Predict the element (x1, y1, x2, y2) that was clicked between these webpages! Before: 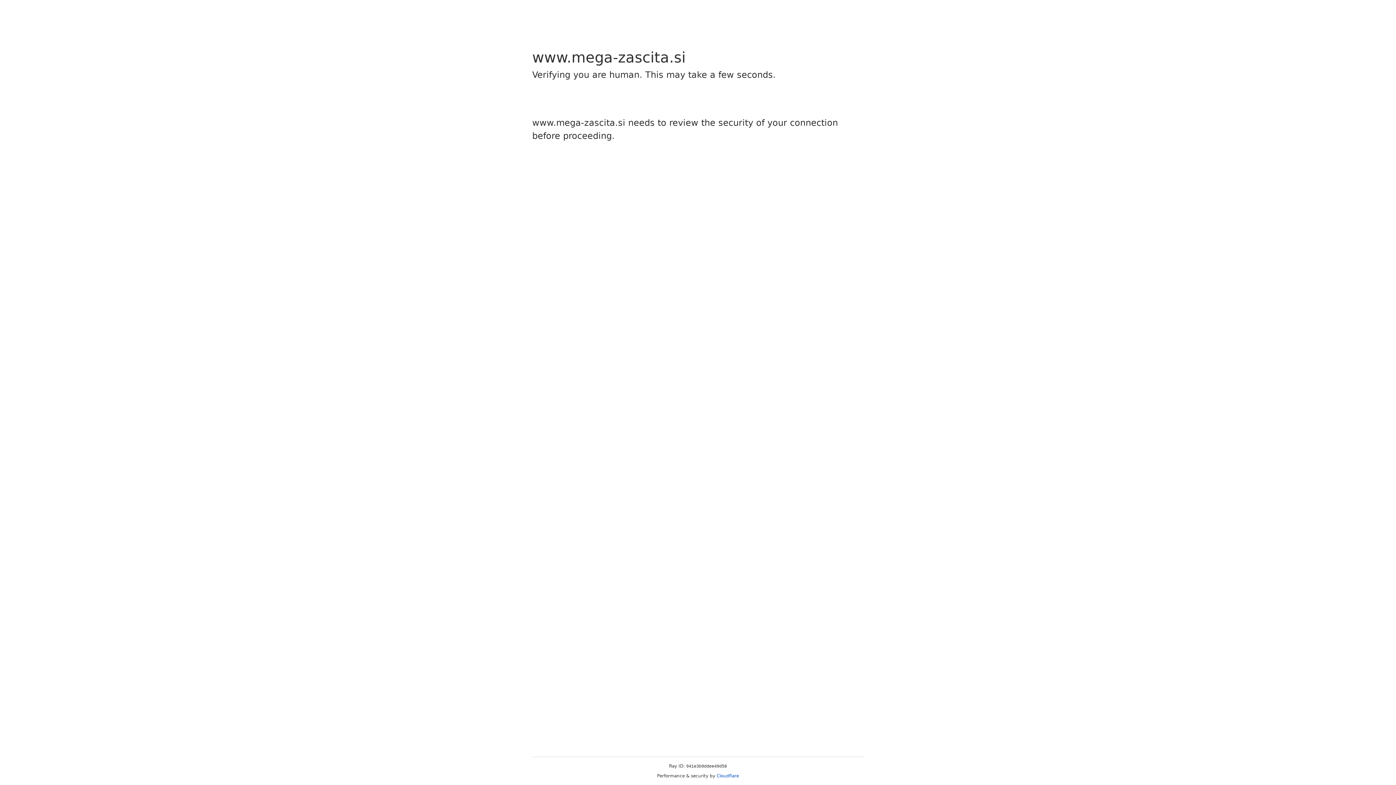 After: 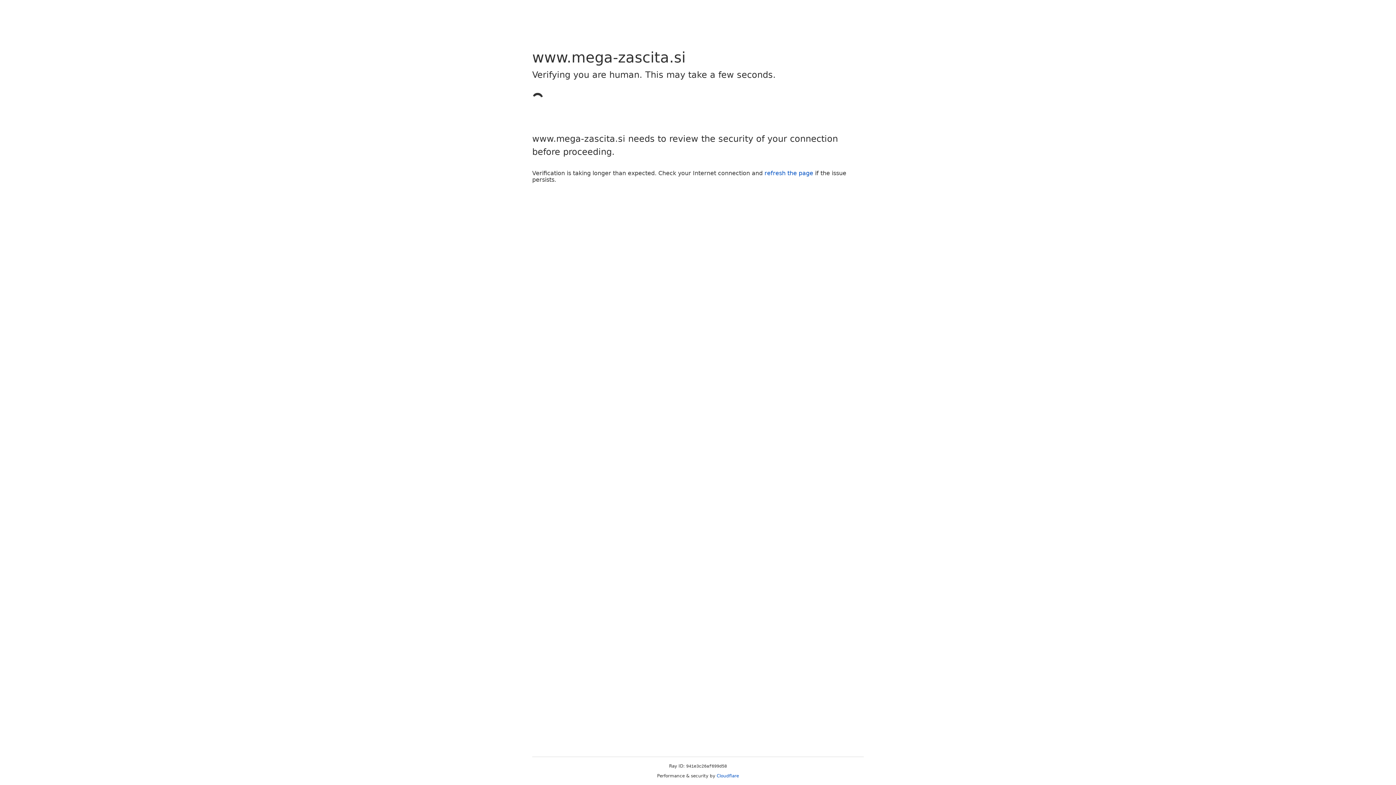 Action: bbox: (716, 773, 739, 778) label: Cloudflare